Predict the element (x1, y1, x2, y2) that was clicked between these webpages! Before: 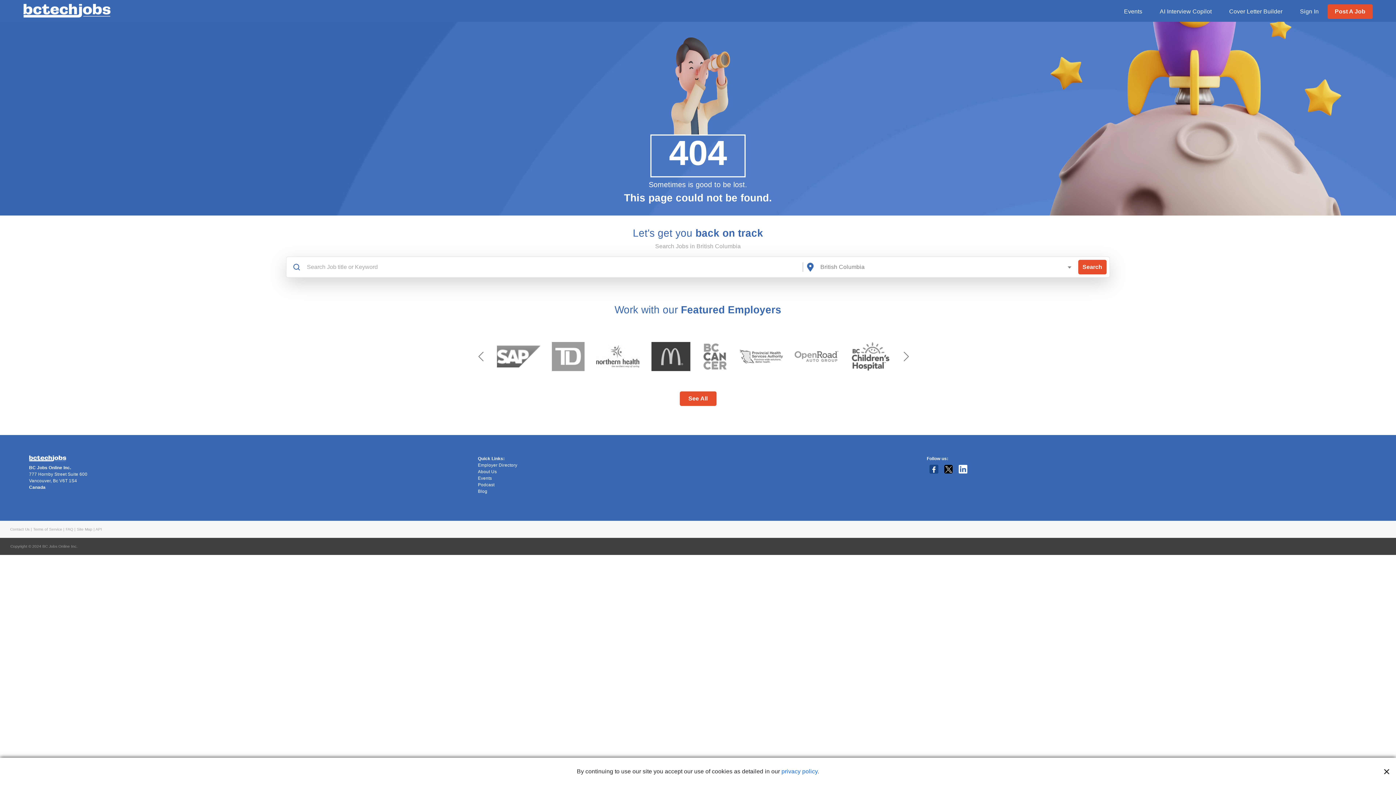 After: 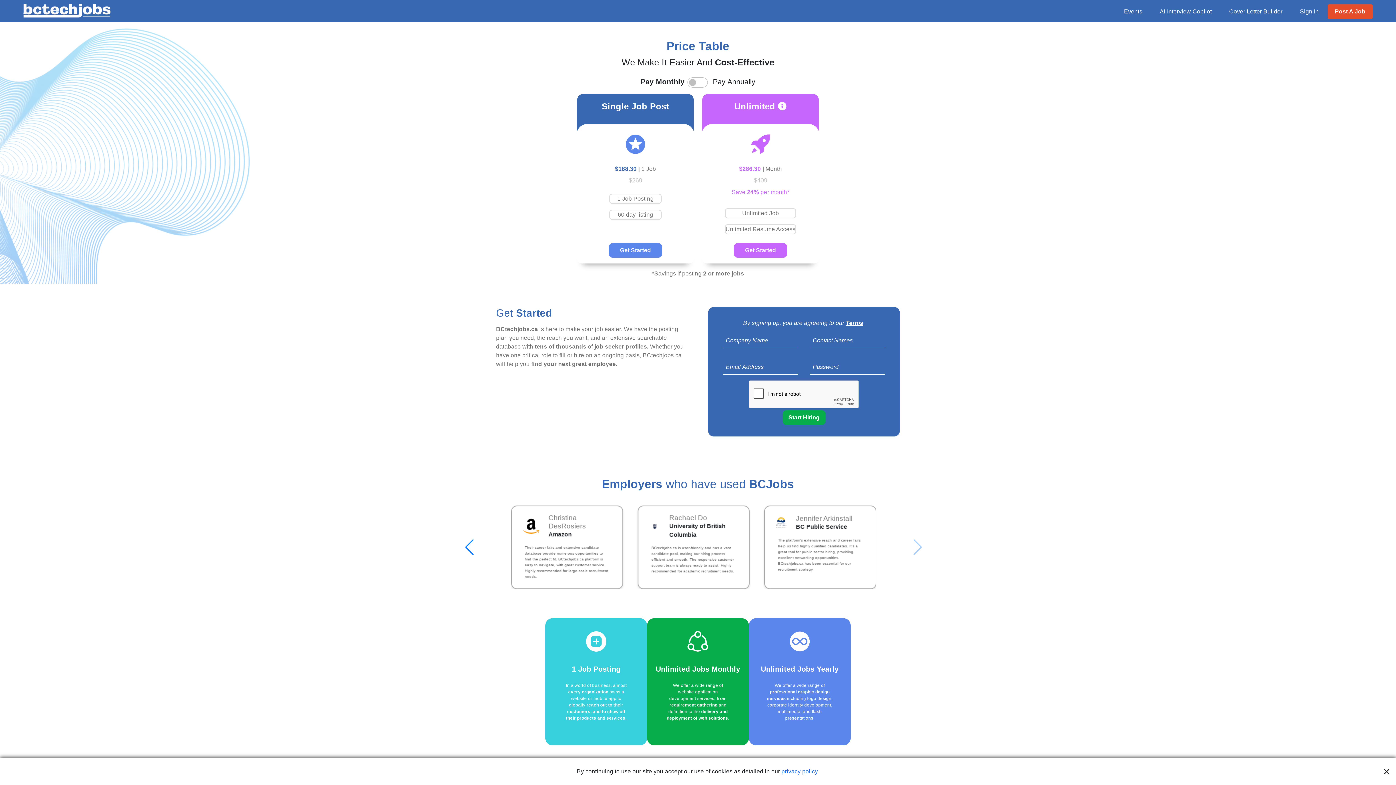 Action: bbox: (1335, 8, 1365, 14) label: Post A Job